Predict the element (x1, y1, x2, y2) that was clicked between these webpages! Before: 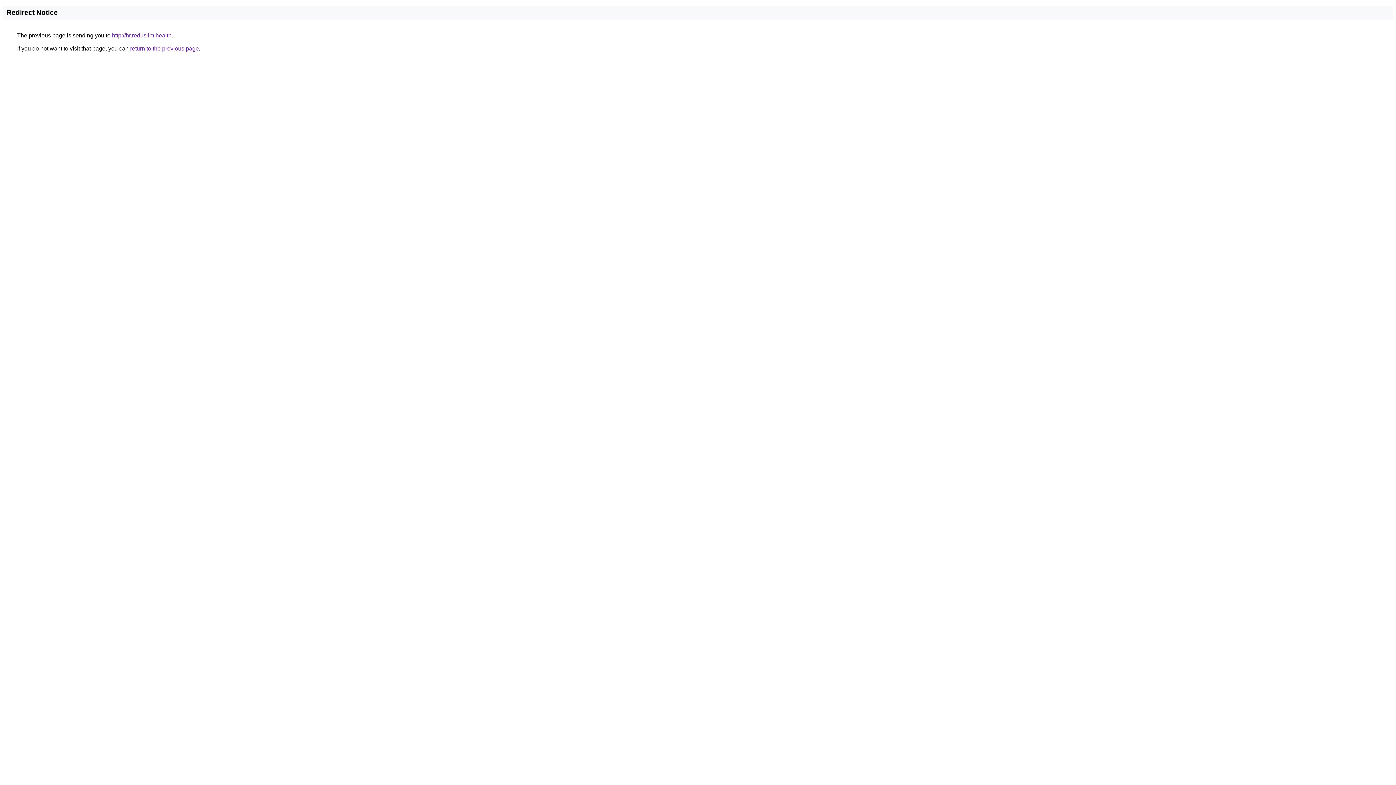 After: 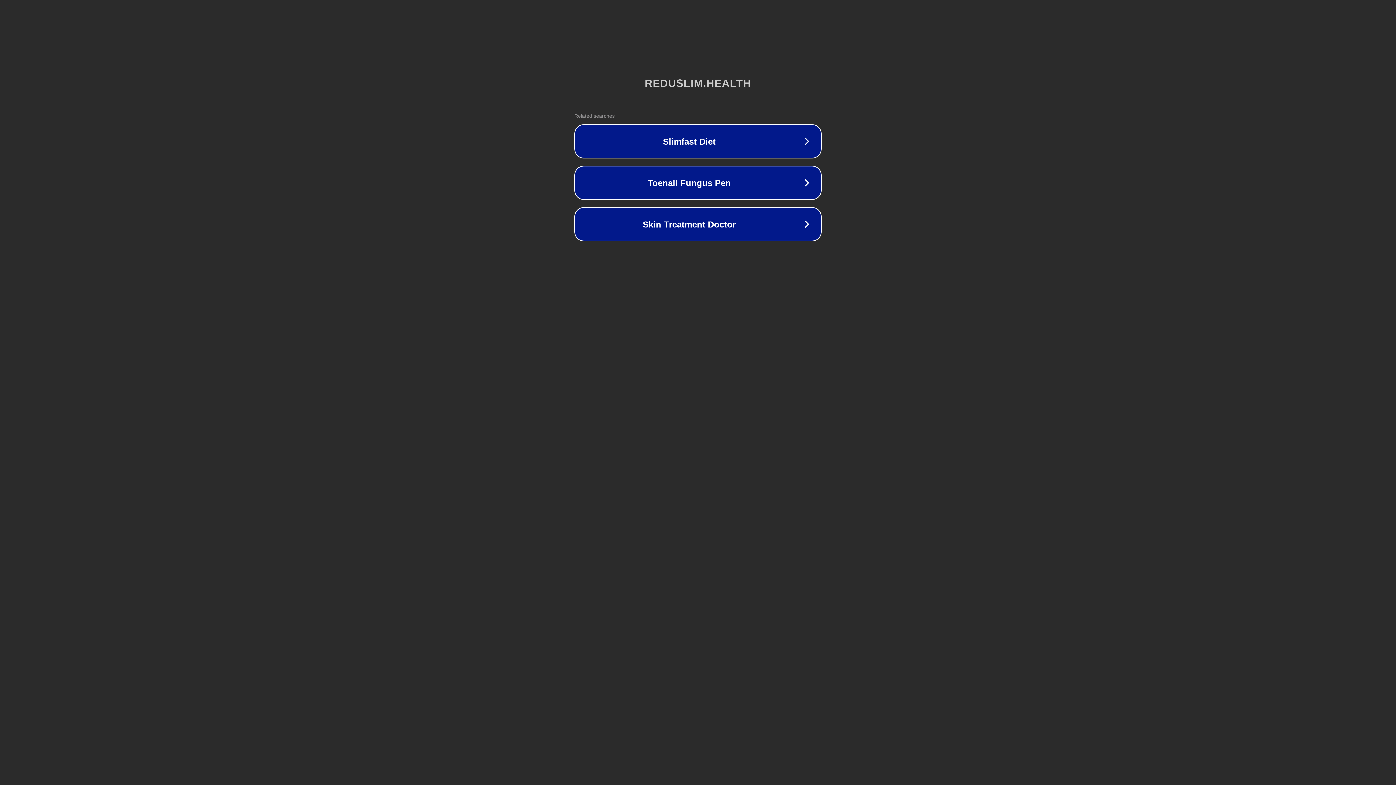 Action: bbox: (112, 32, 171, 38) label: http://hr.reduslim.health